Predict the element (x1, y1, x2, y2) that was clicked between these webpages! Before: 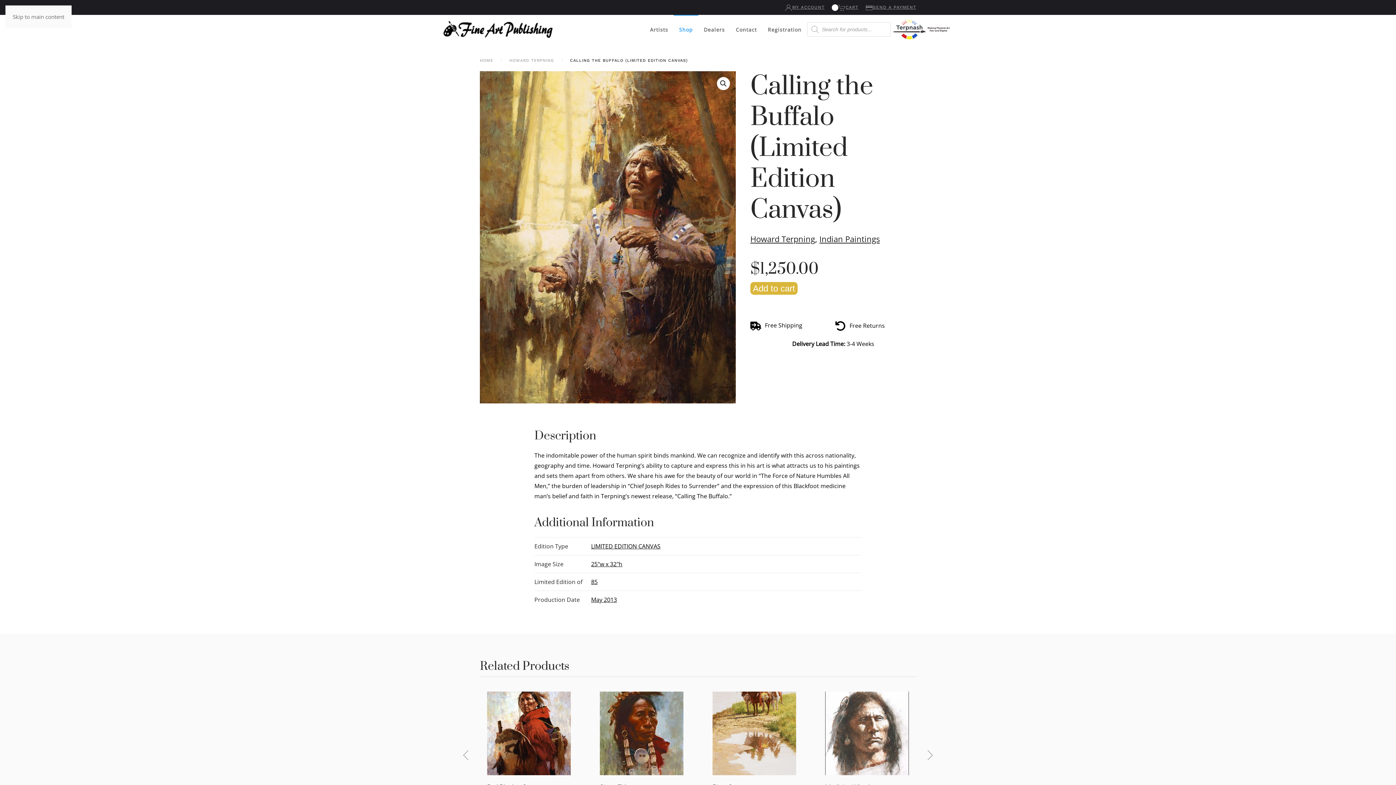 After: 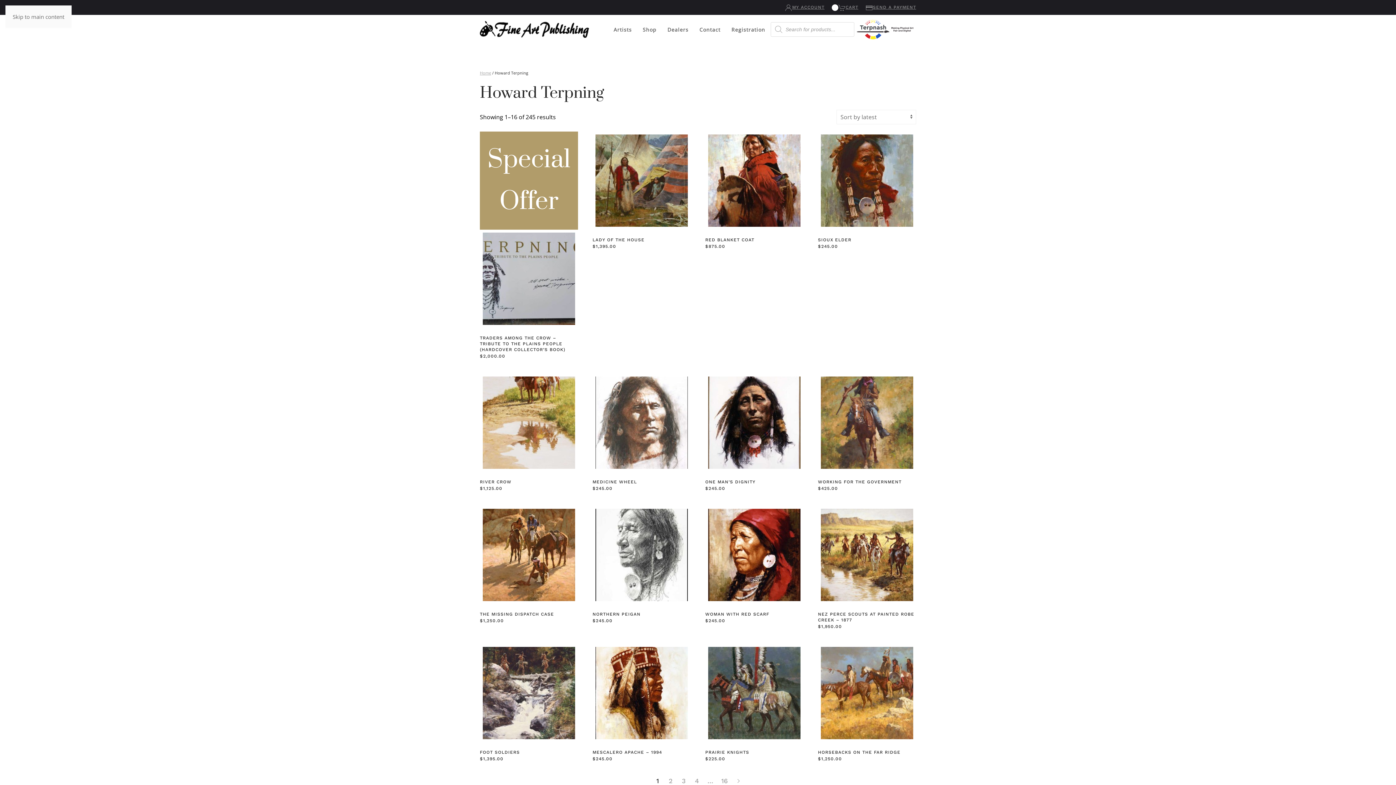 Action: label: HOWARD TERPNING bbox: (509, 58, 554, 62)